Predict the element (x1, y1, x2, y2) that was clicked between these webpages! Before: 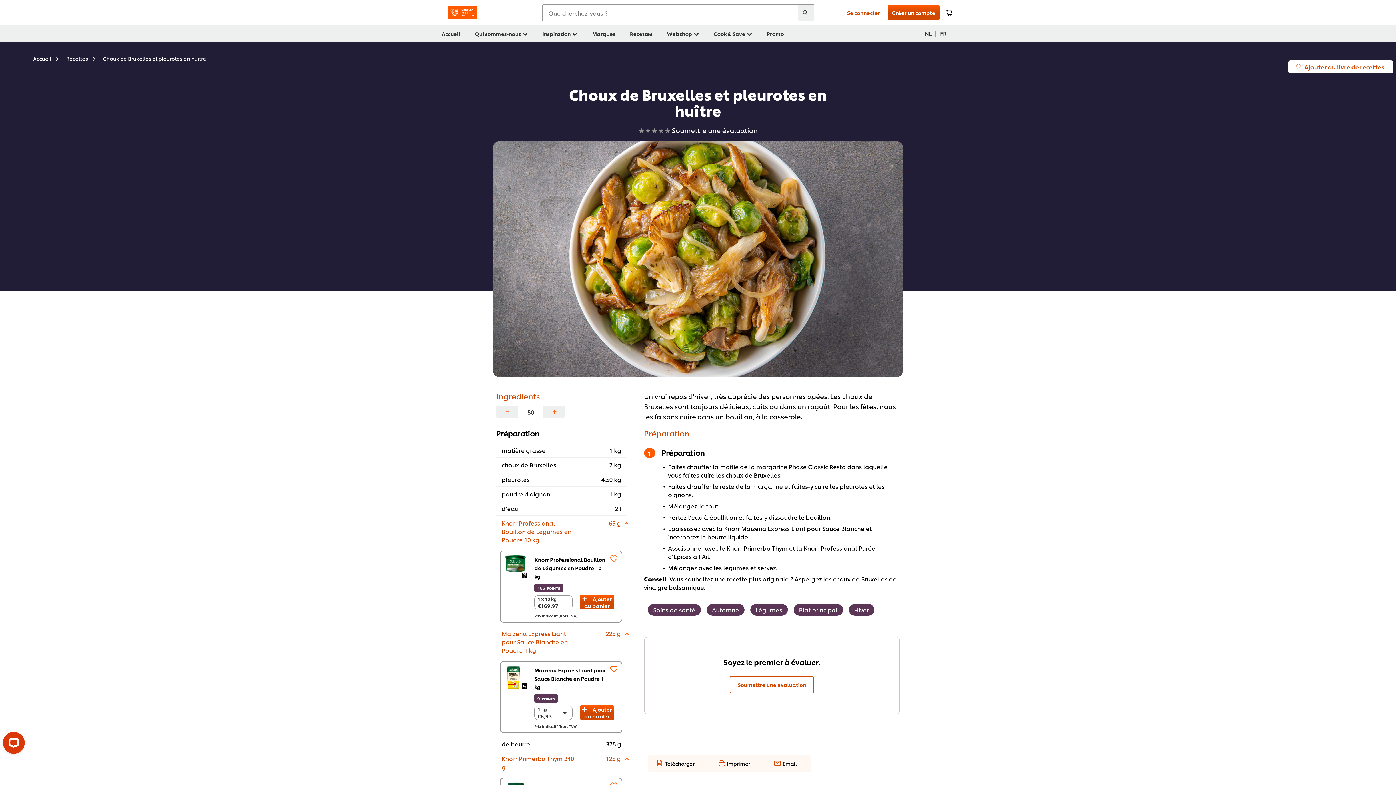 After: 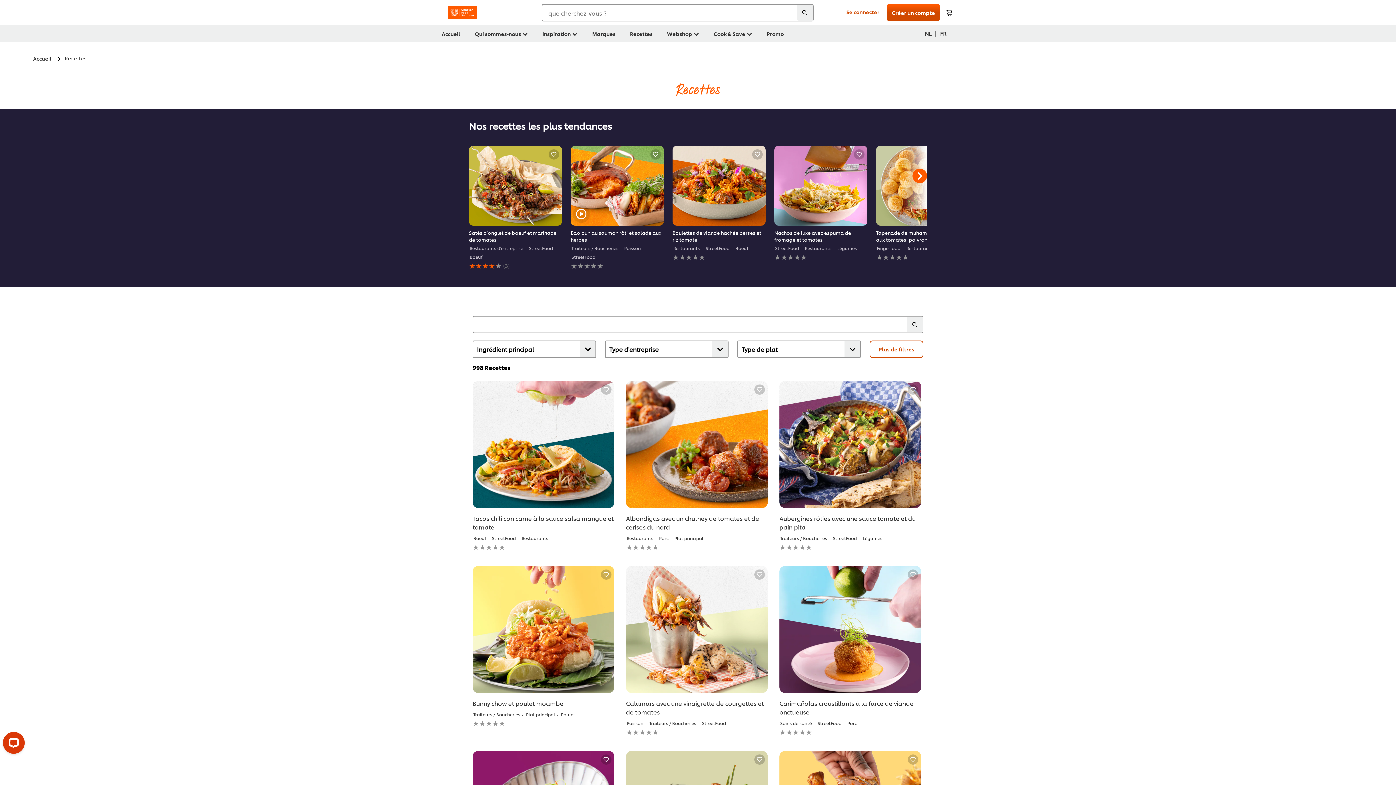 Action: label: Recettes  bbox: (66, 54, 97, 62)